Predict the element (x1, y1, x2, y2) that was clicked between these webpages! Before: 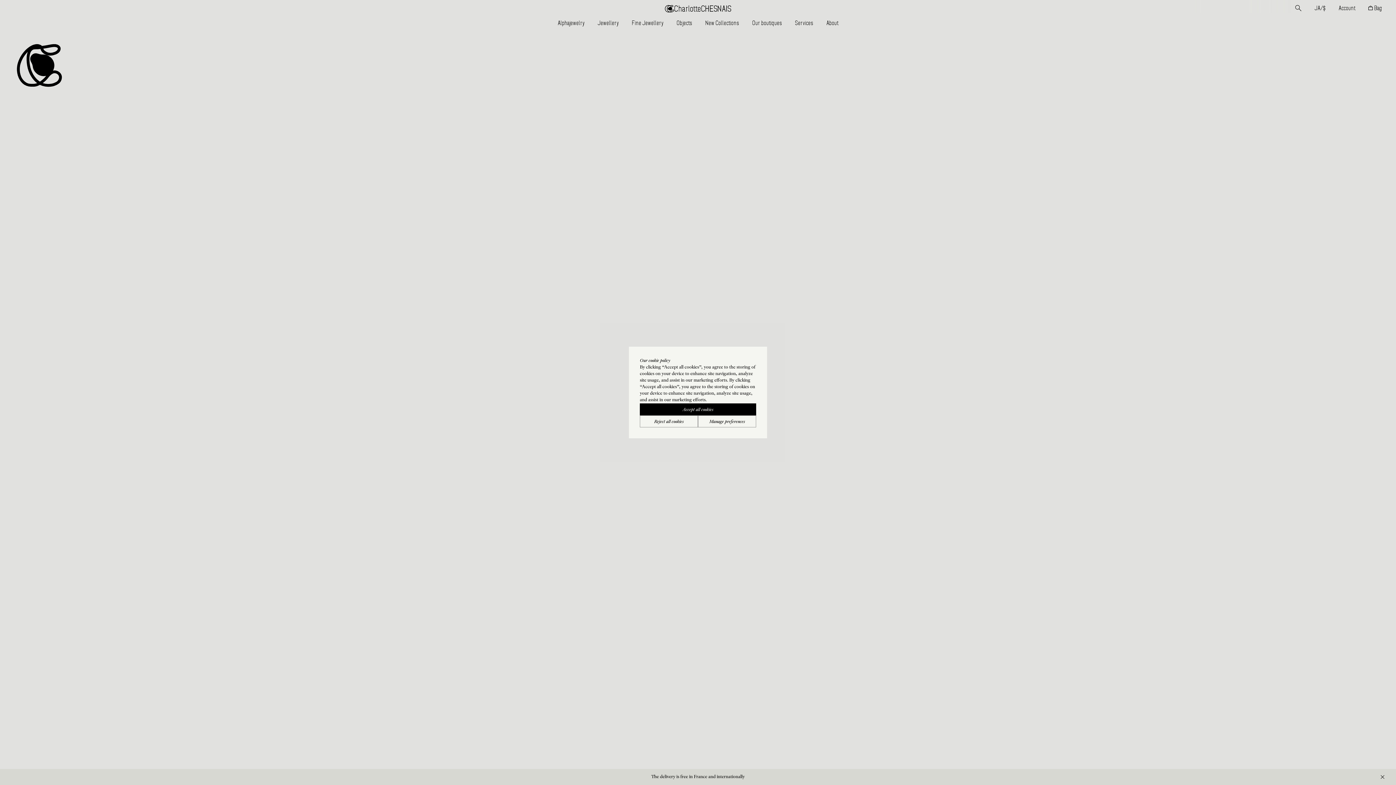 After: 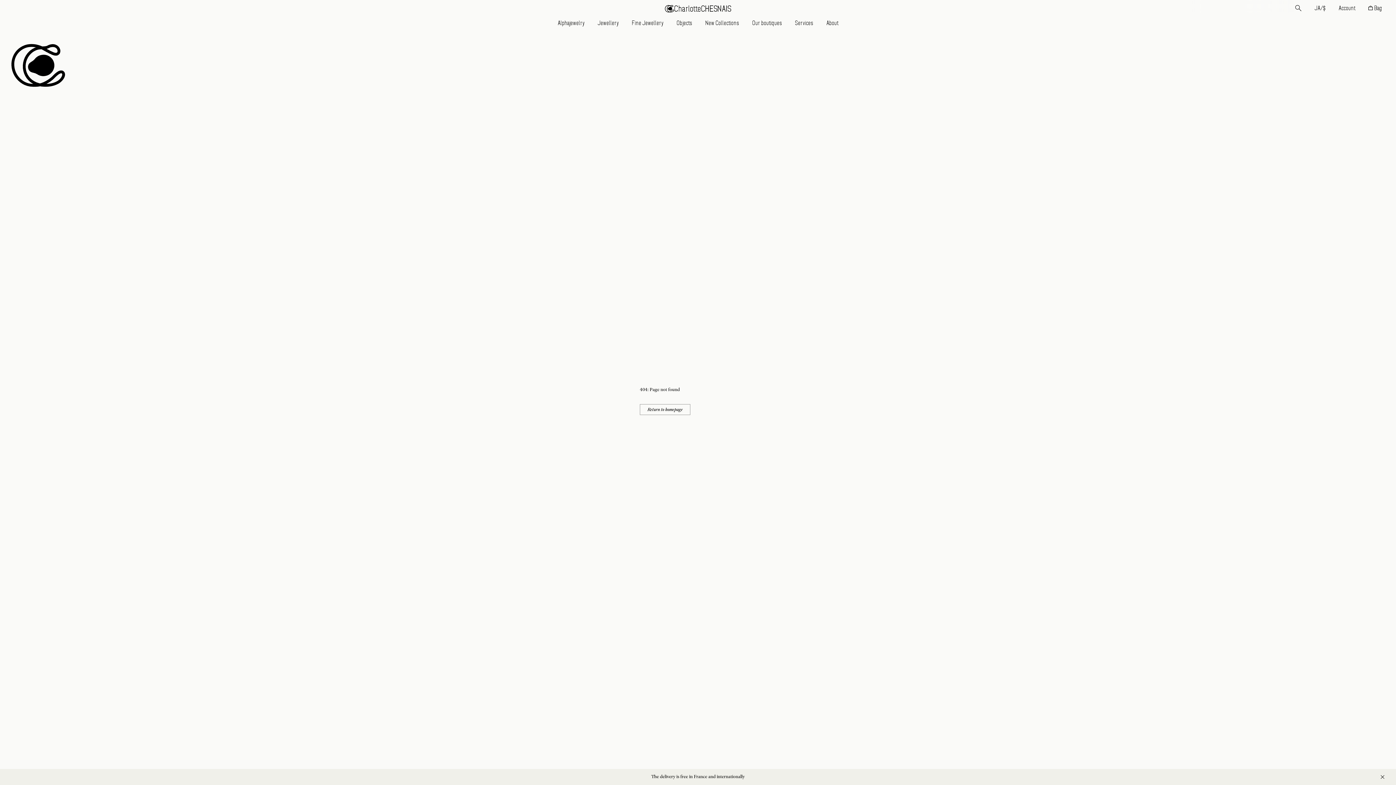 Action: bbox: (640, 403, 756, 415) label: Accept all cookies